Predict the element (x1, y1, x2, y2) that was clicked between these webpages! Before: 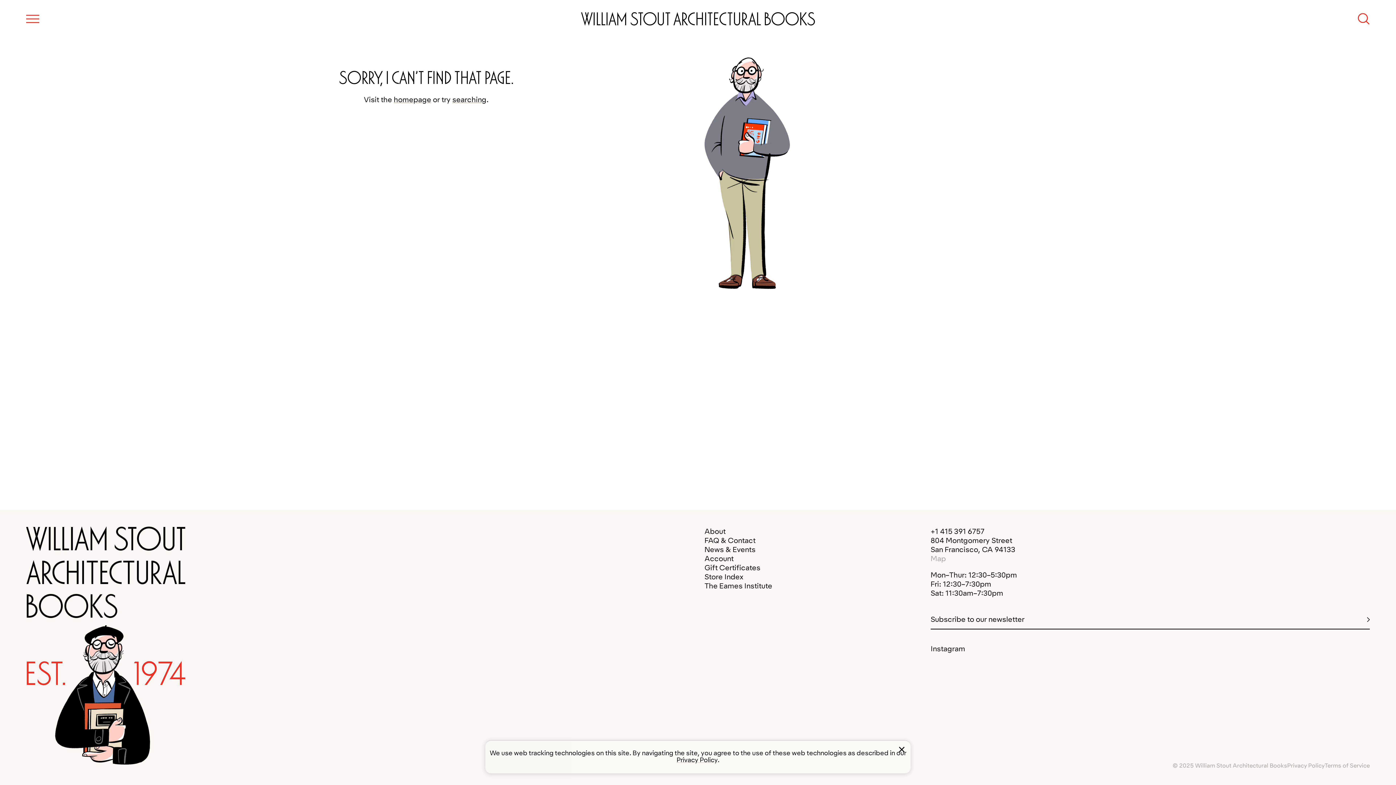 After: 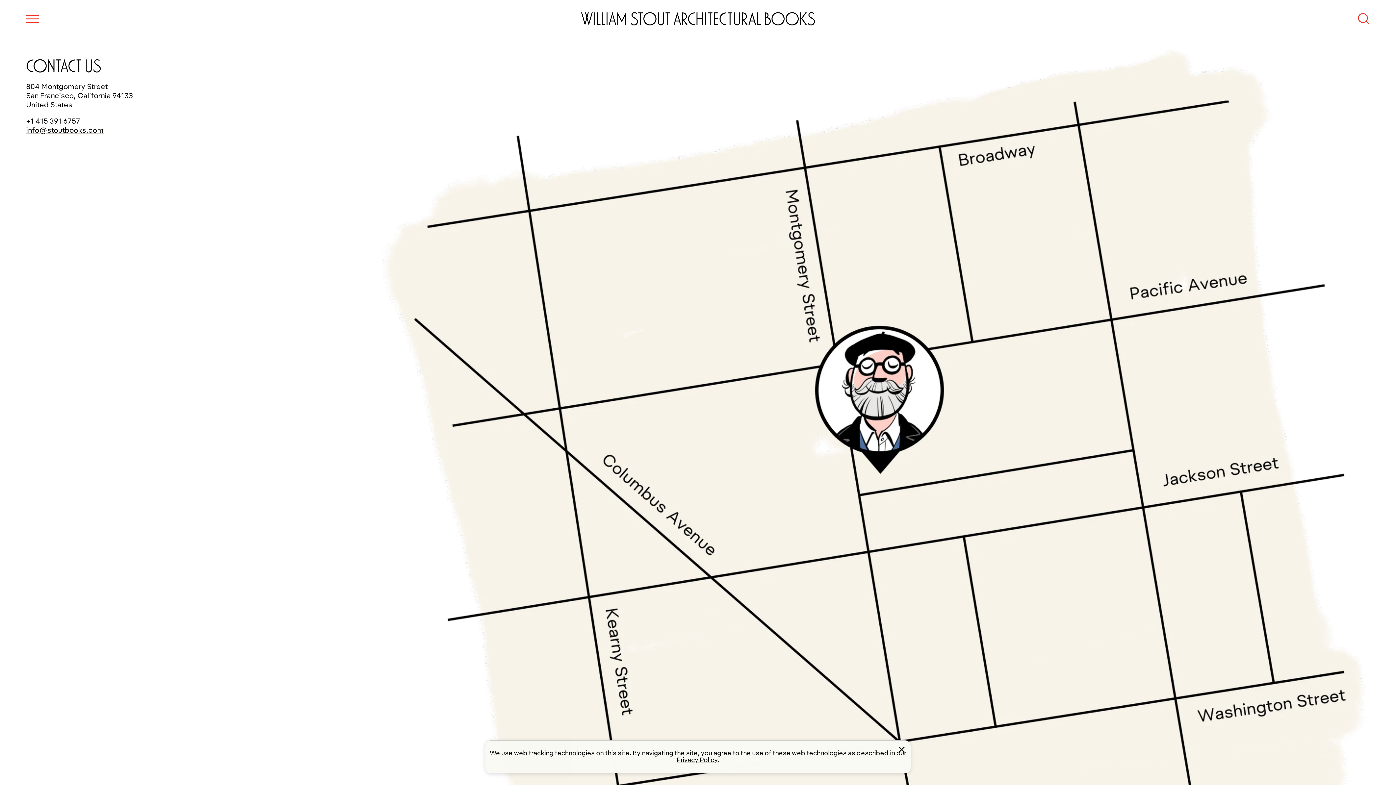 Action: label: FAQ & Contact bbox: (704, 536, 755, 544)